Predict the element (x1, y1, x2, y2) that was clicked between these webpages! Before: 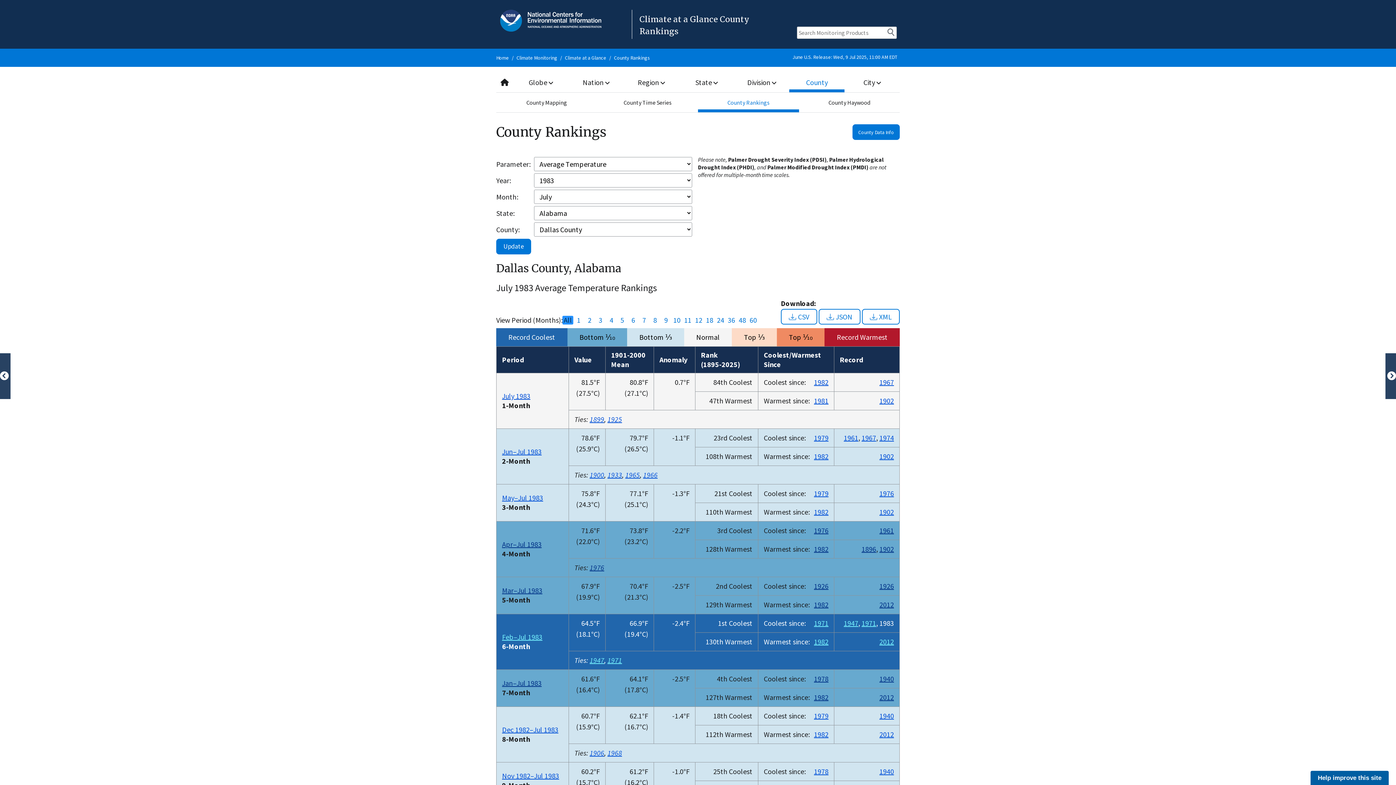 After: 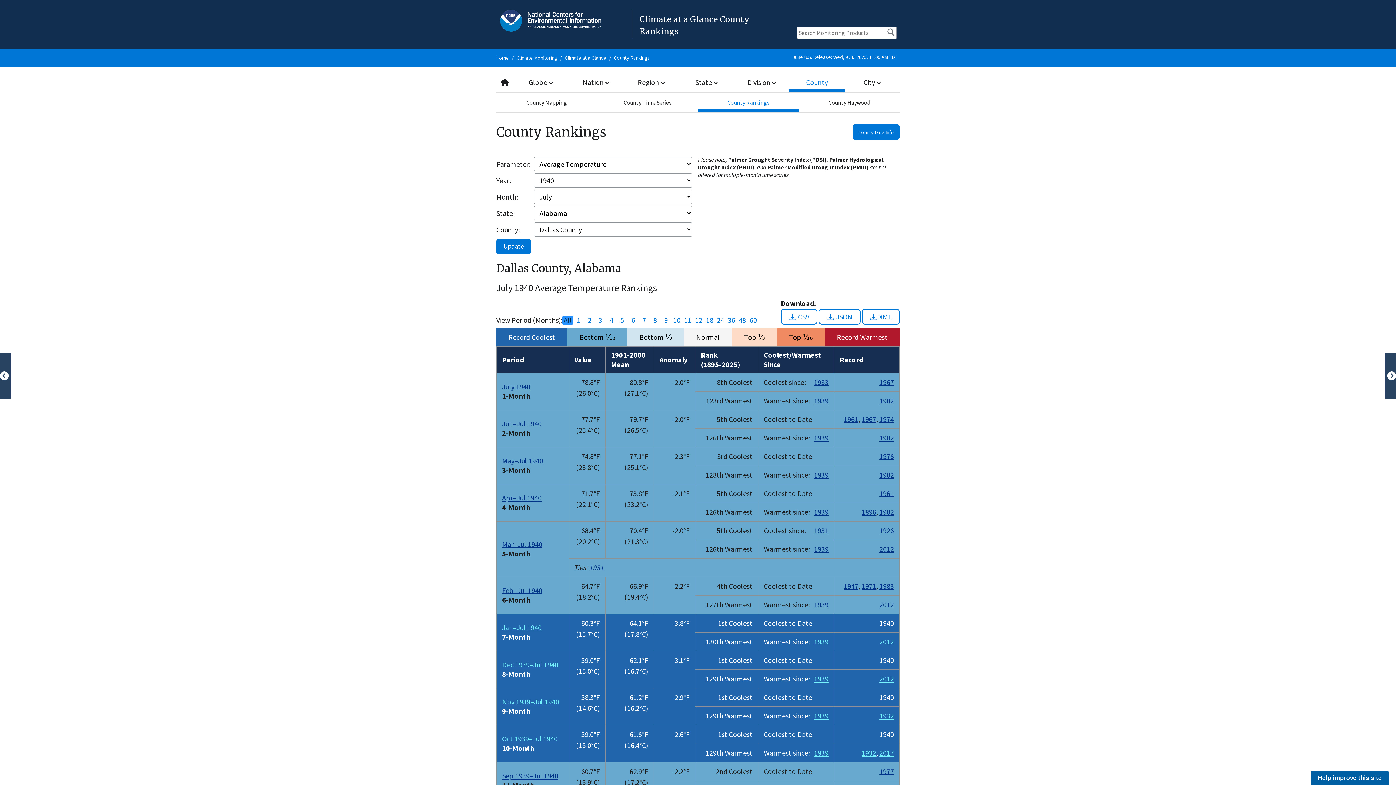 Action: bbox: (879, 711, 894, 720) label: 1940